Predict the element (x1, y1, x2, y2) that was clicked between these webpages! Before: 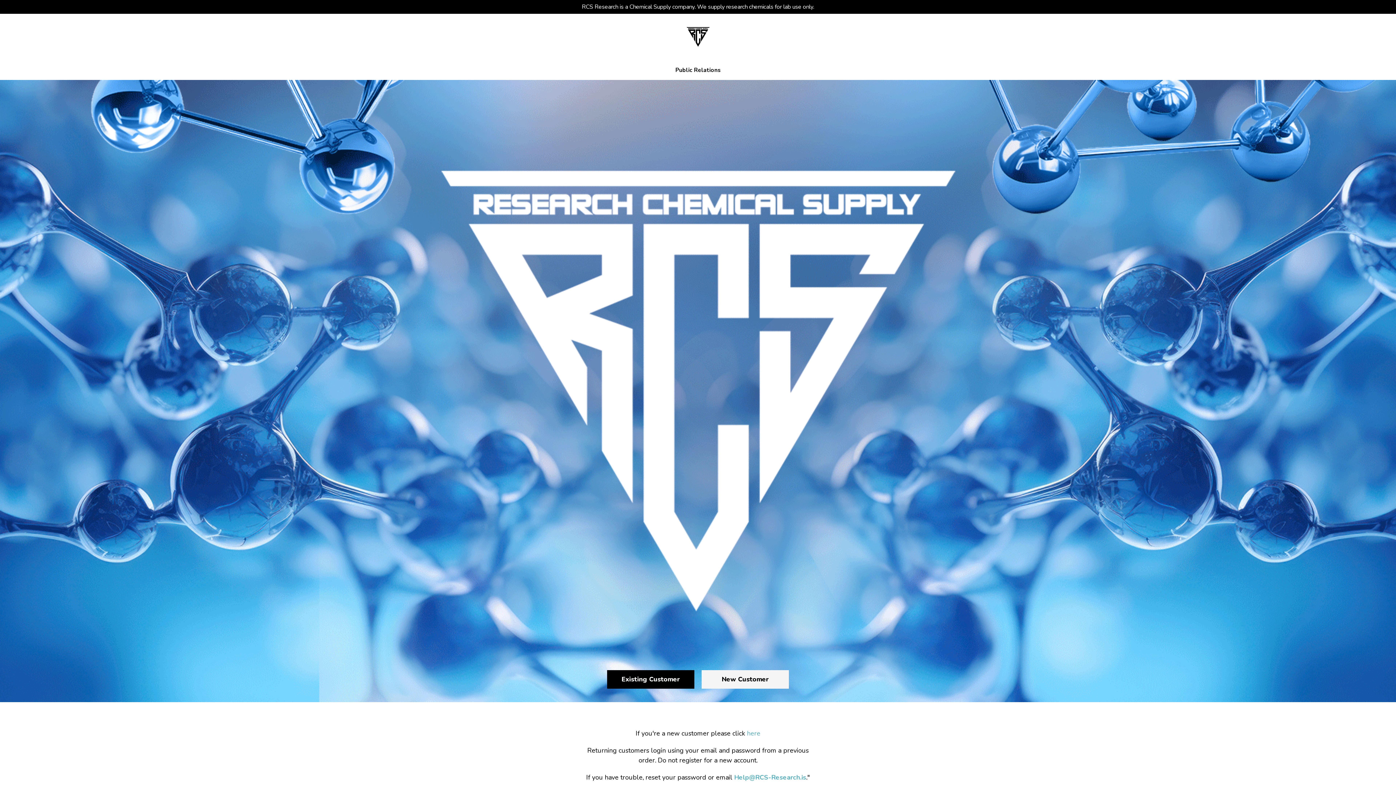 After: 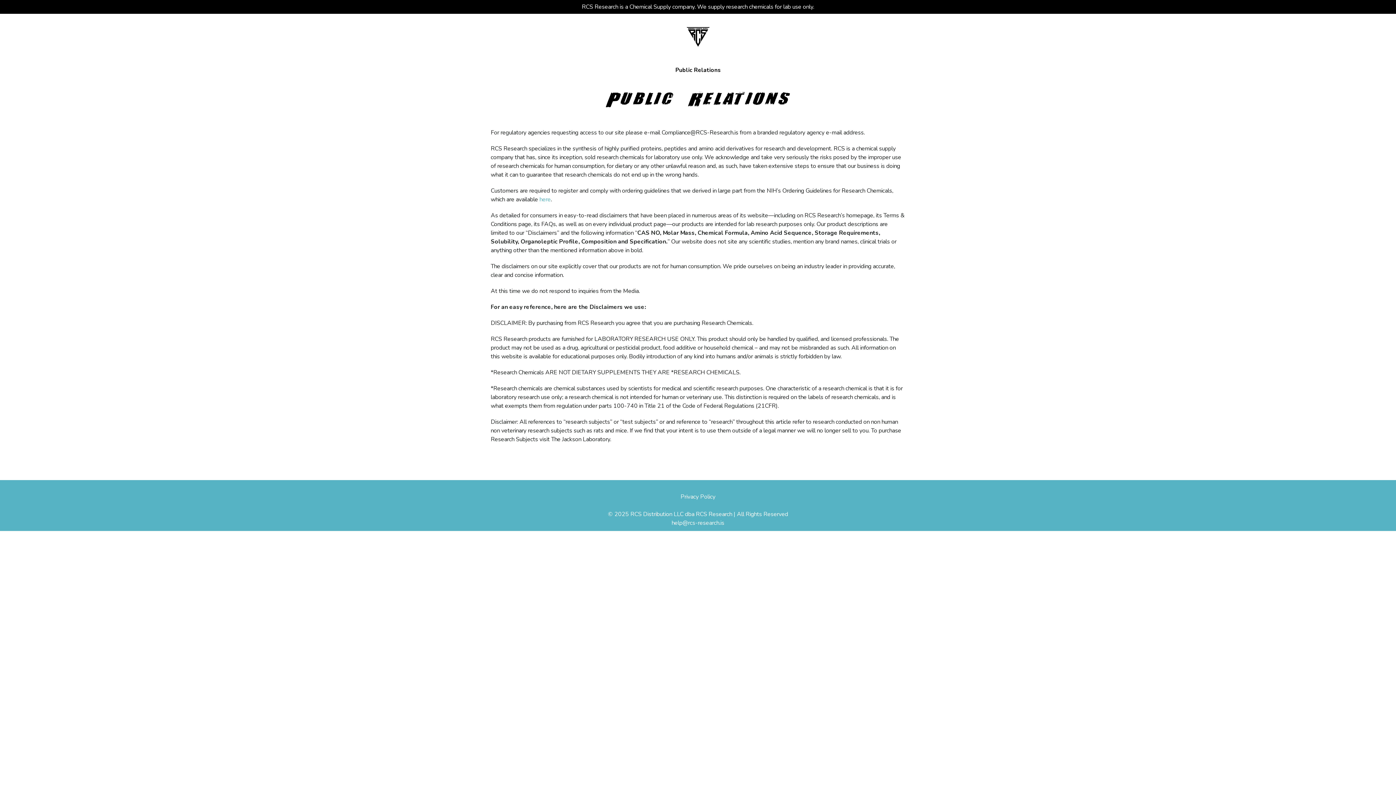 Action: label: Public Relations bbox: (672, 62, 723, 77)